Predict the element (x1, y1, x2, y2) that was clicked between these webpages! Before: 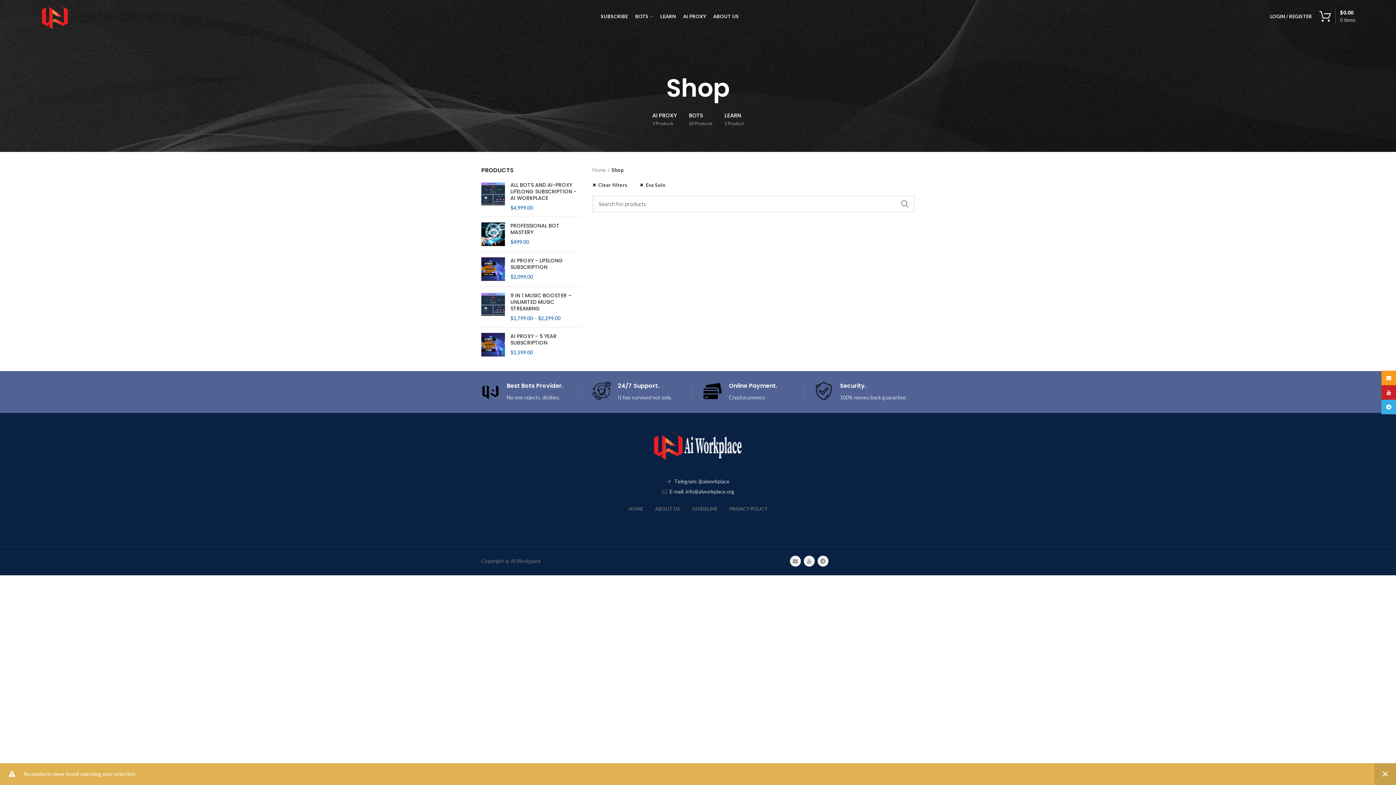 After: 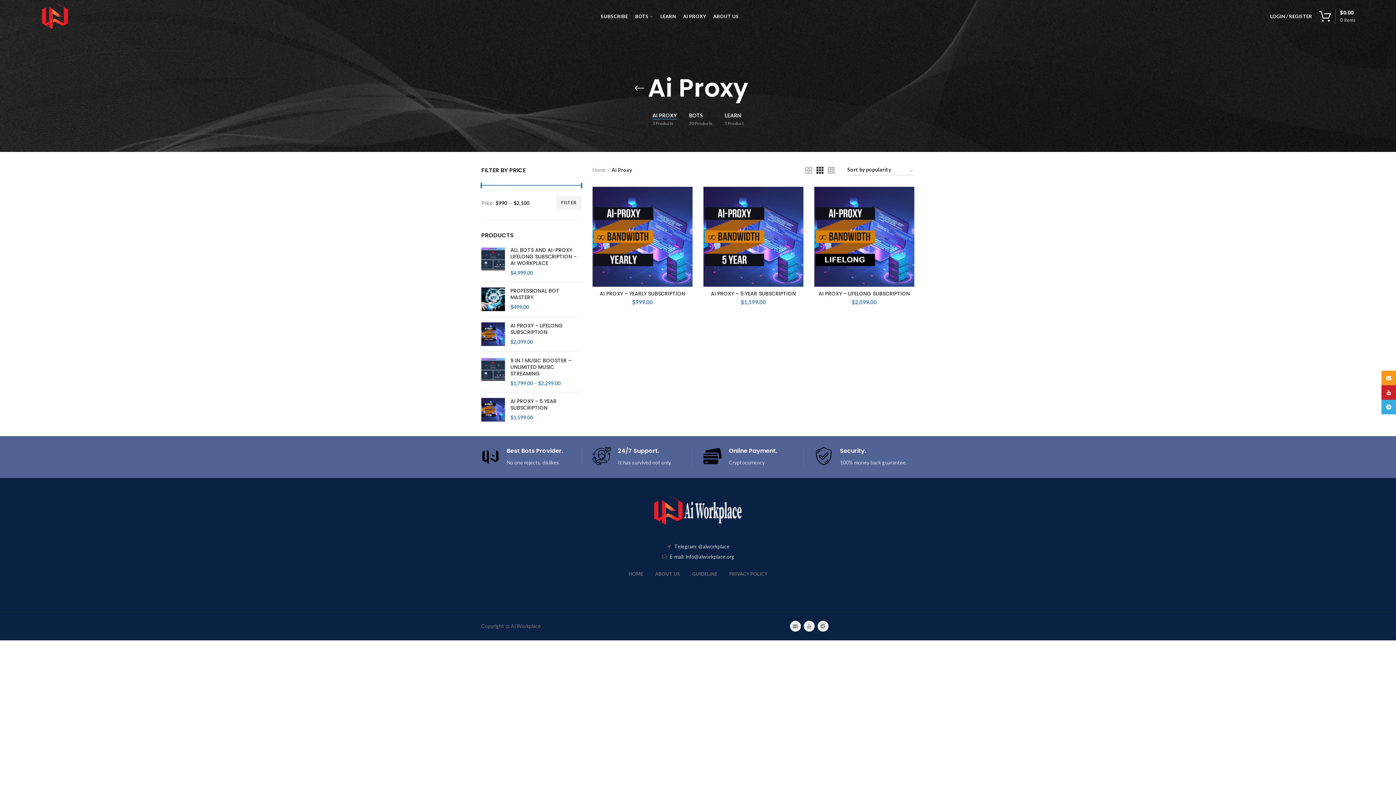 Action: label: AI PROXY
3 Products bbox: (647, 108, 682, 130)